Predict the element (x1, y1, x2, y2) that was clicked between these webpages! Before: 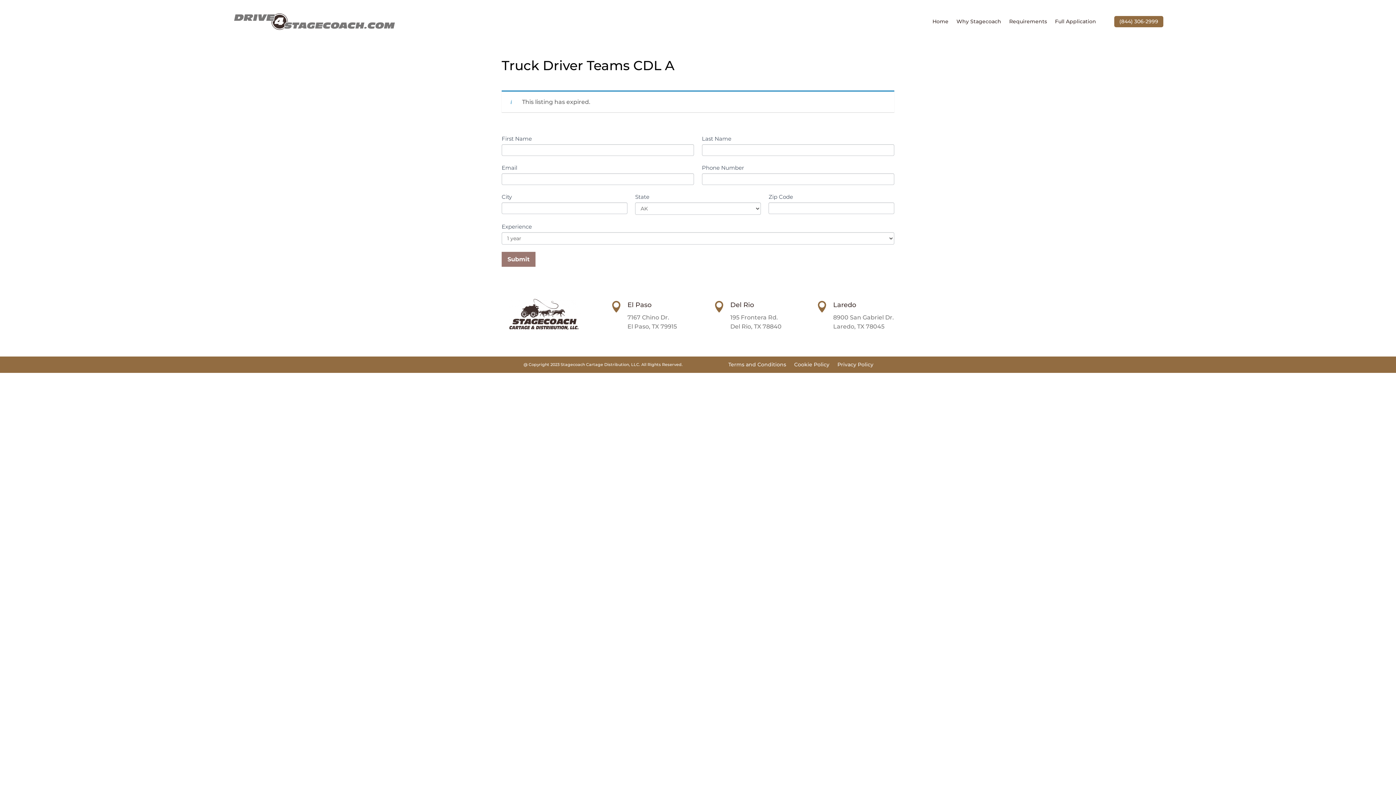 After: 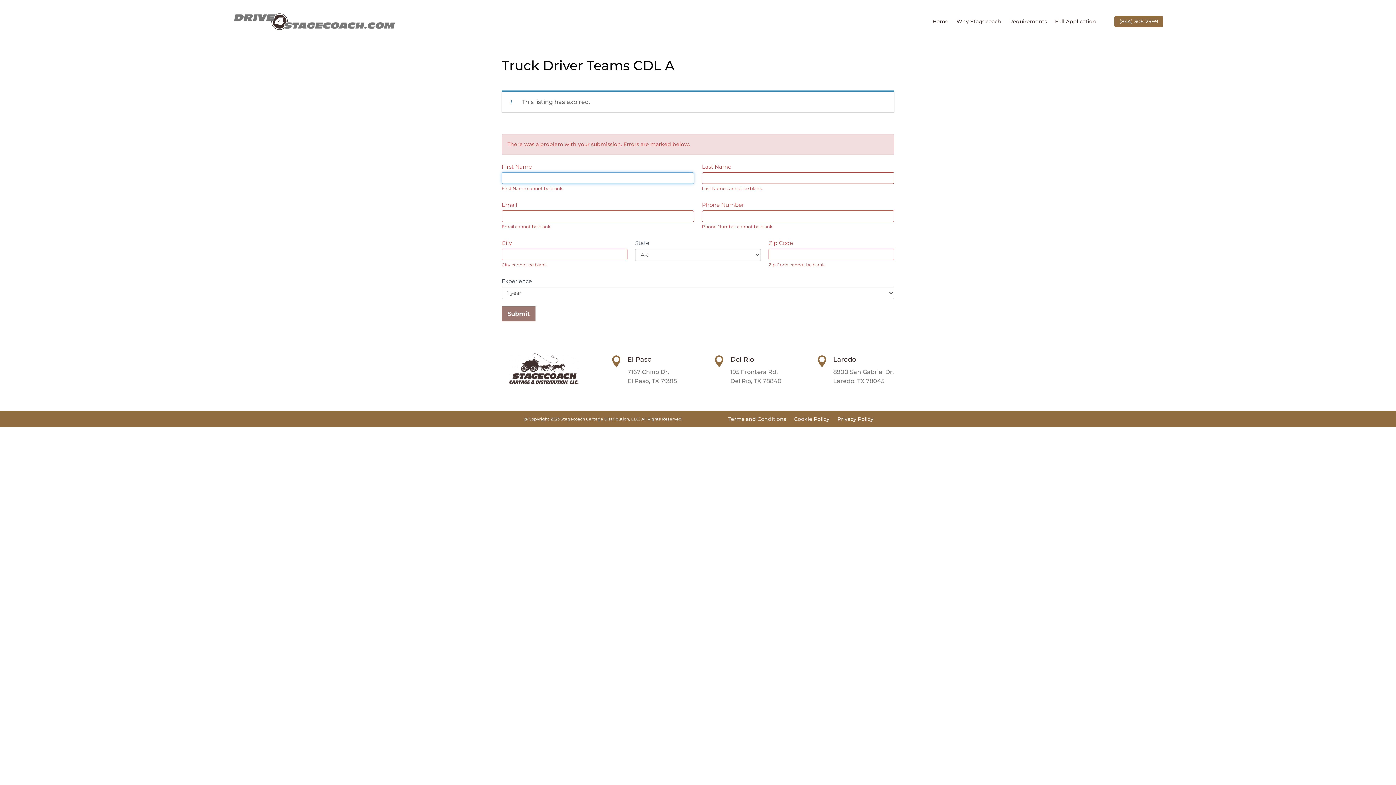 Action: bbox: (501, 251, 535, 266) label: Submit